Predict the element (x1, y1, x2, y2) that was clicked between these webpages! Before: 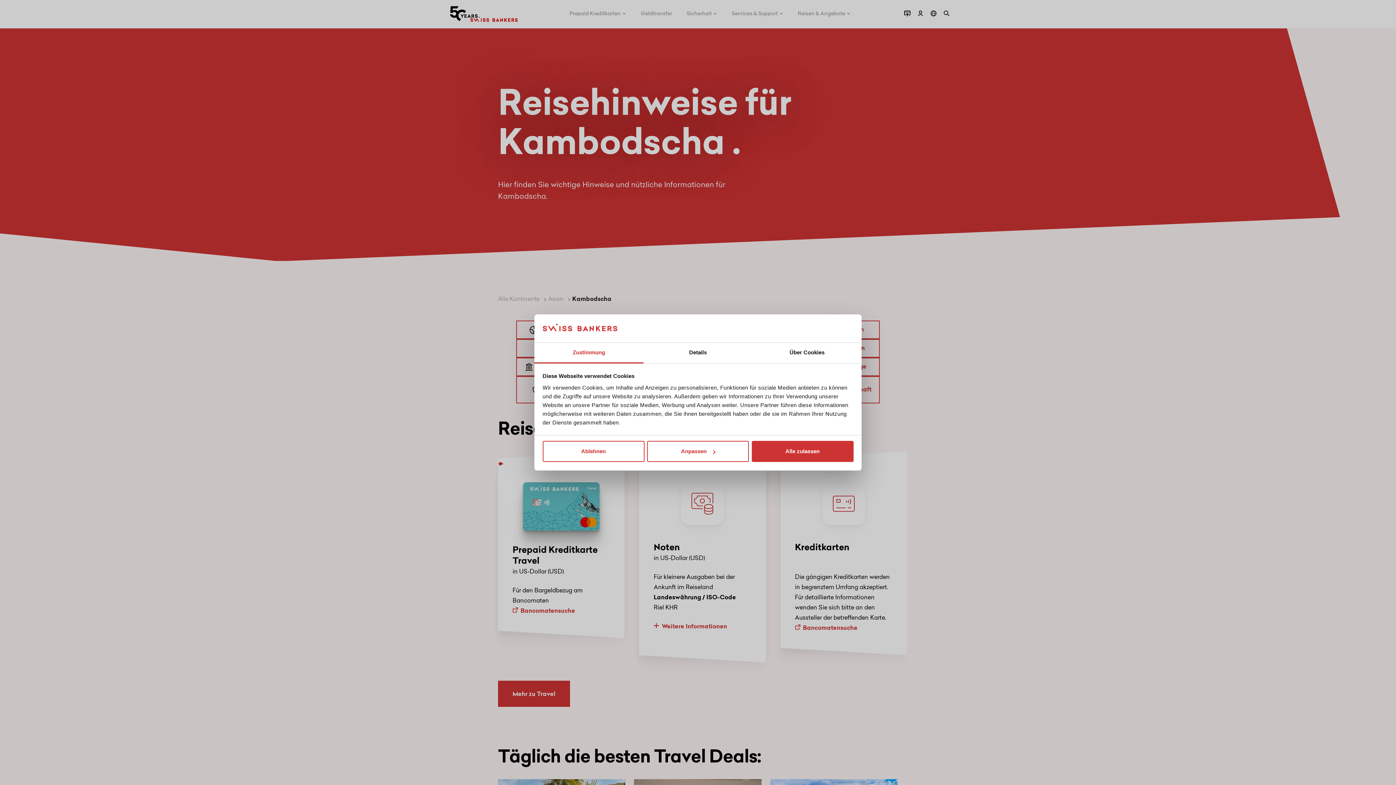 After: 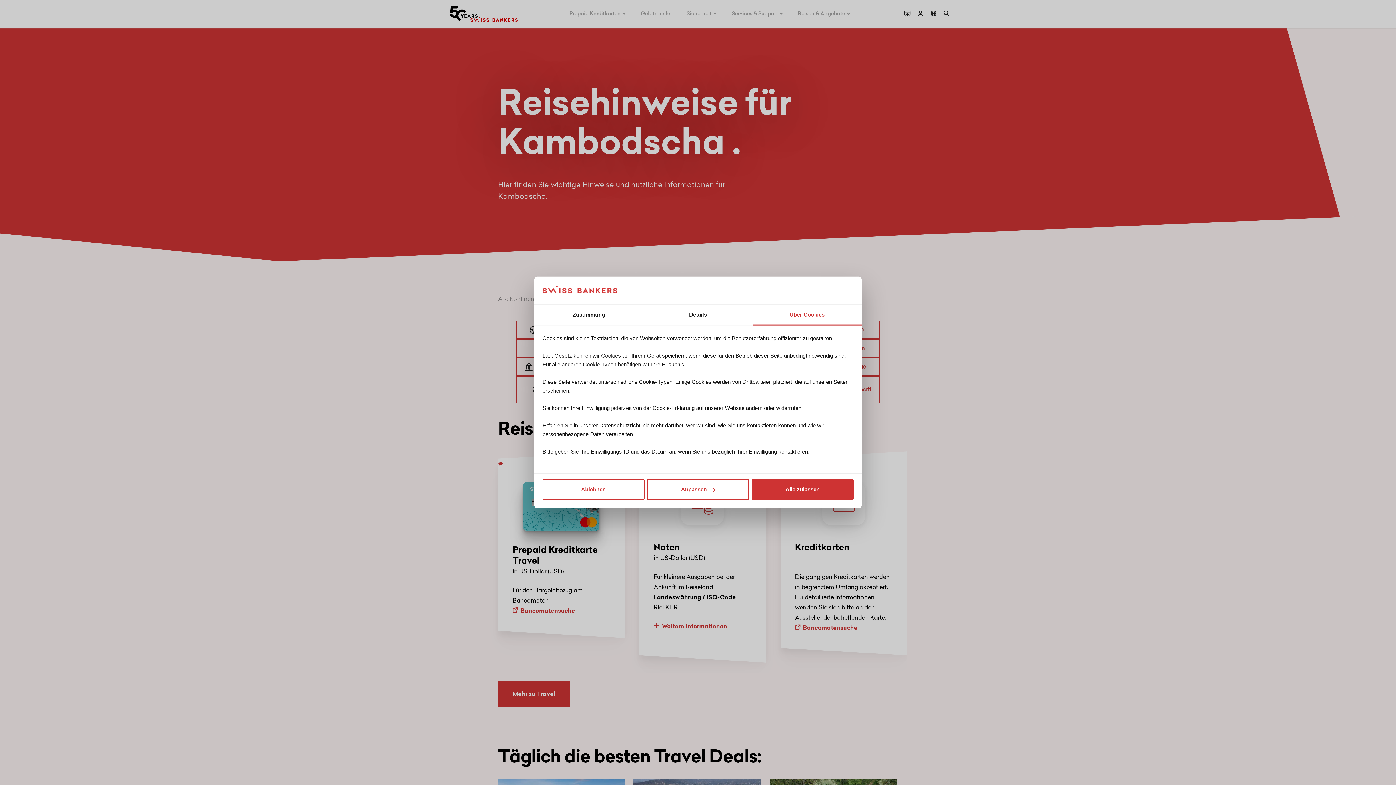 Action: label: Über Cookies bbox: (752, 342, 861, 363)